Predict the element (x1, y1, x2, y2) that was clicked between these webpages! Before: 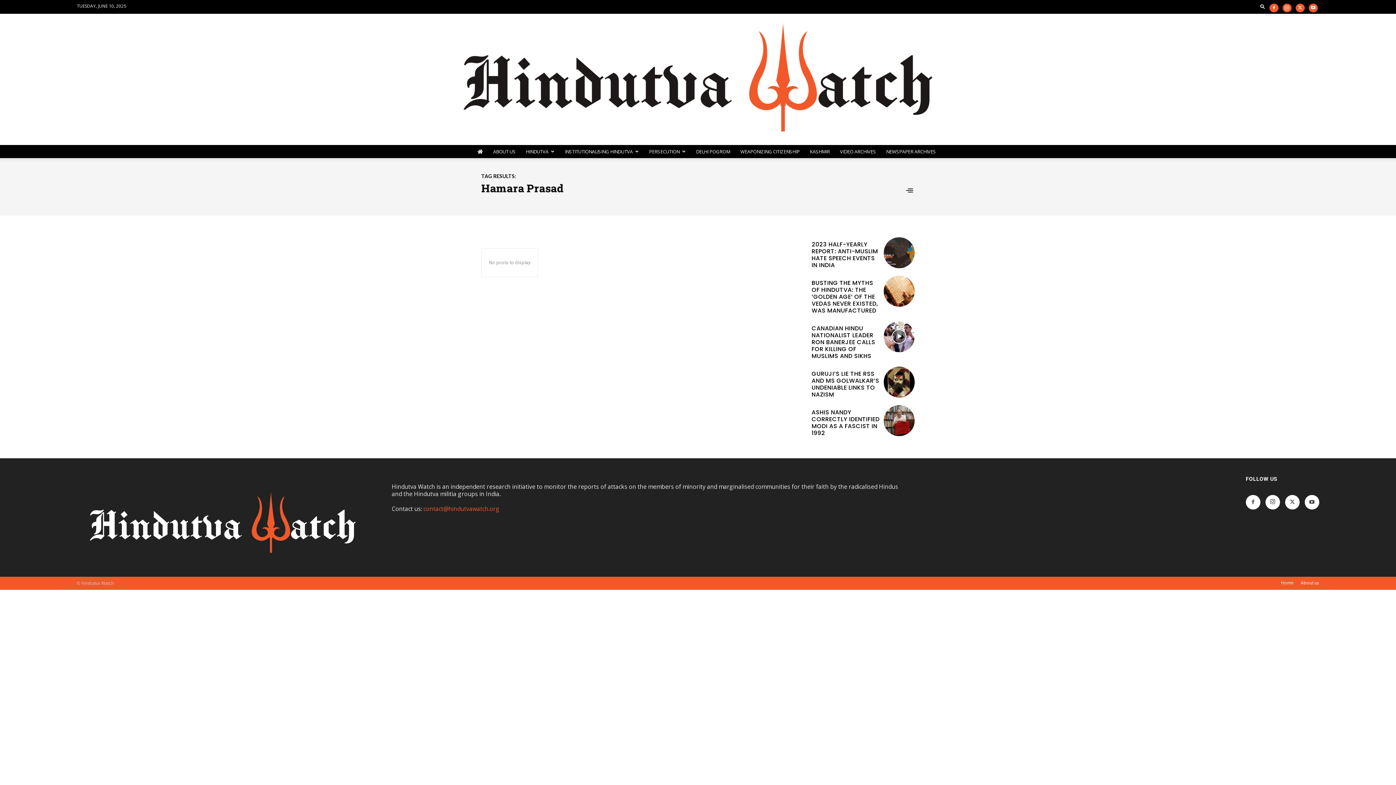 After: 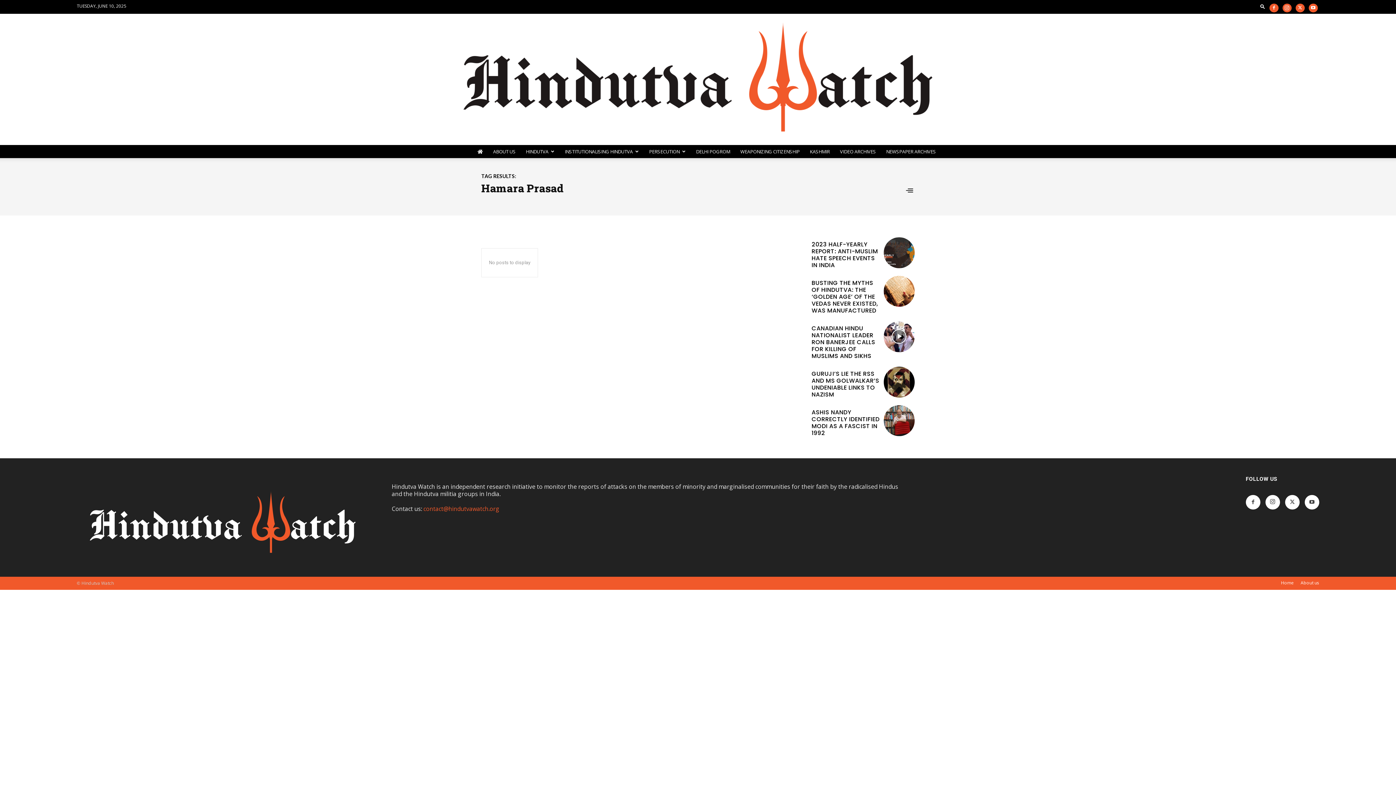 Action: label: contact@hindutvawatch.org bbox: (423, 504, 499, 512)